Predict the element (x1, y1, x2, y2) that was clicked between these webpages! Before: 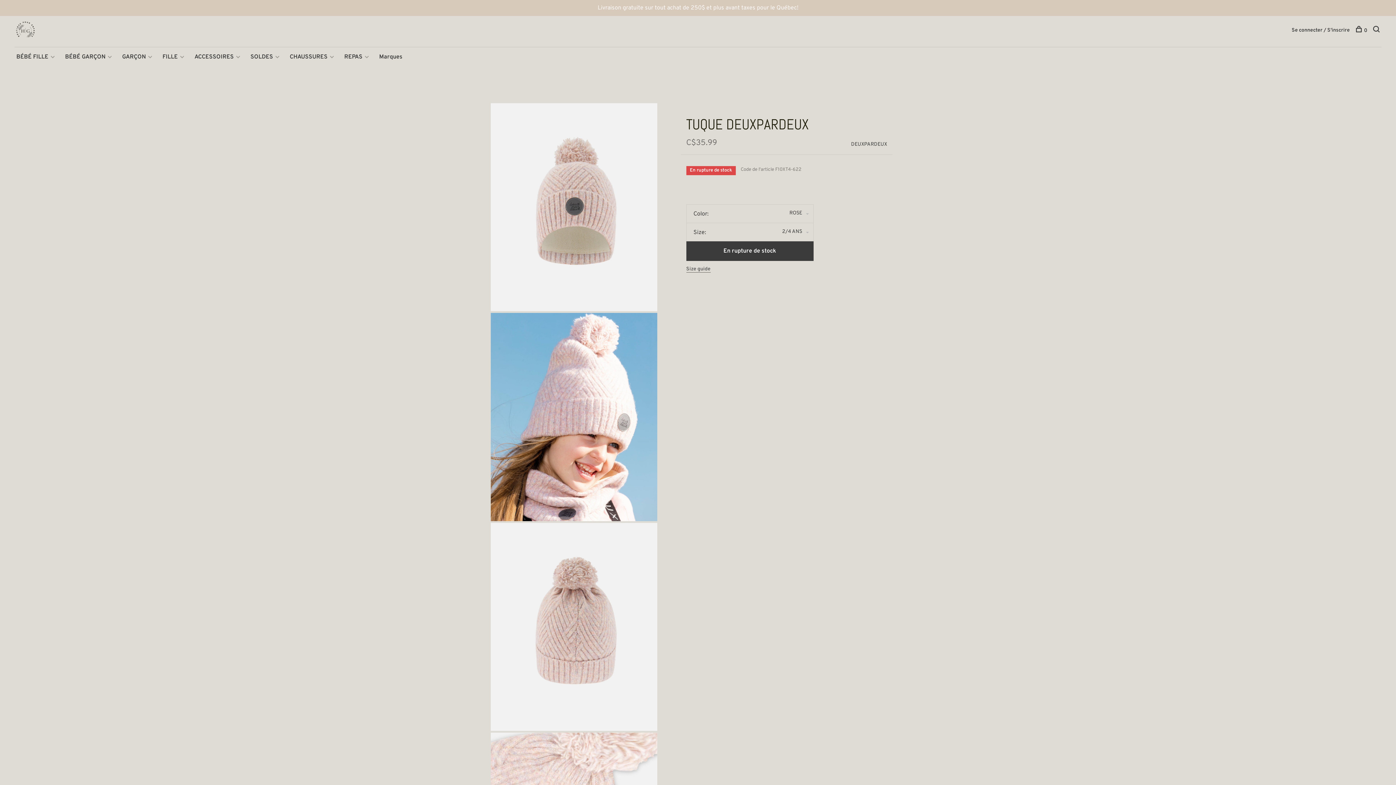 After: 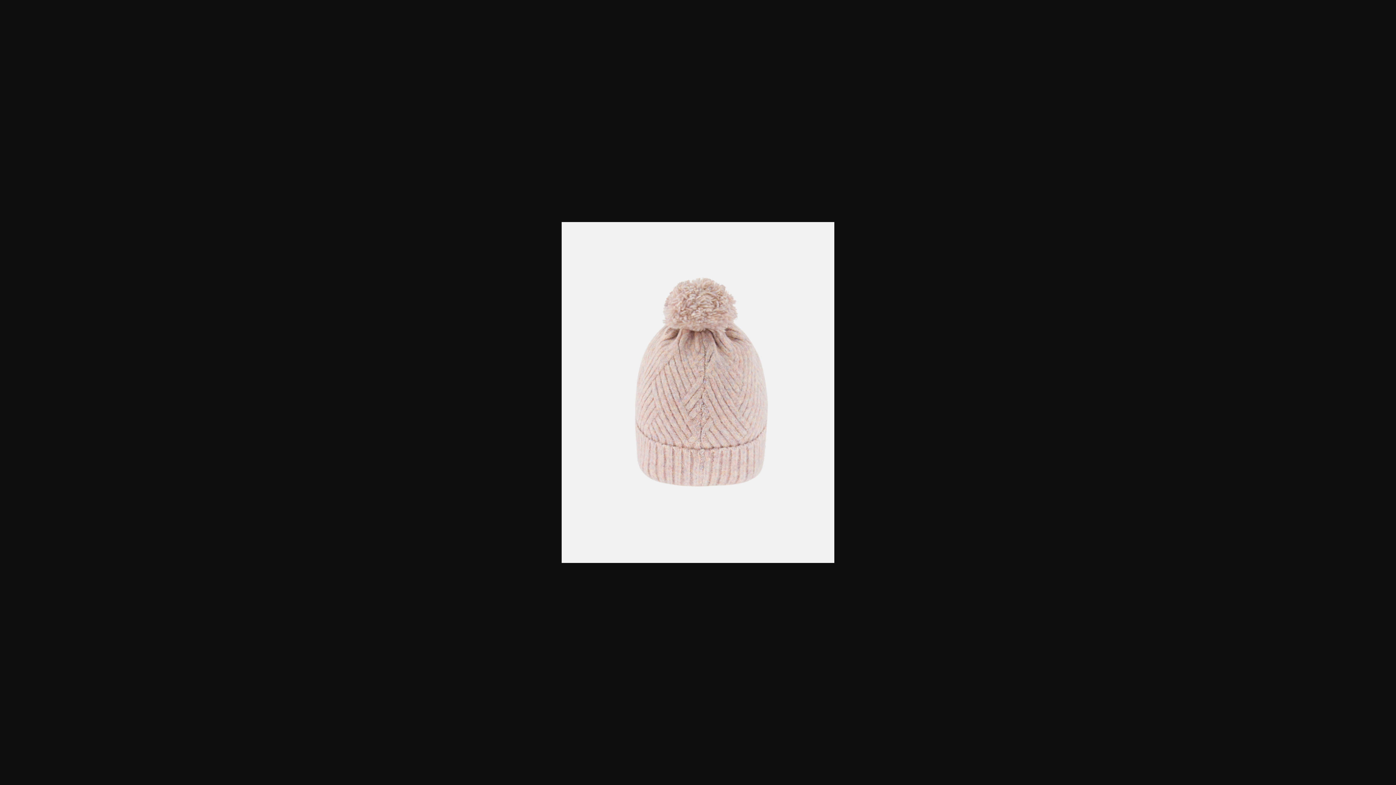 Action: bbox: (490, 523, 657, 731)